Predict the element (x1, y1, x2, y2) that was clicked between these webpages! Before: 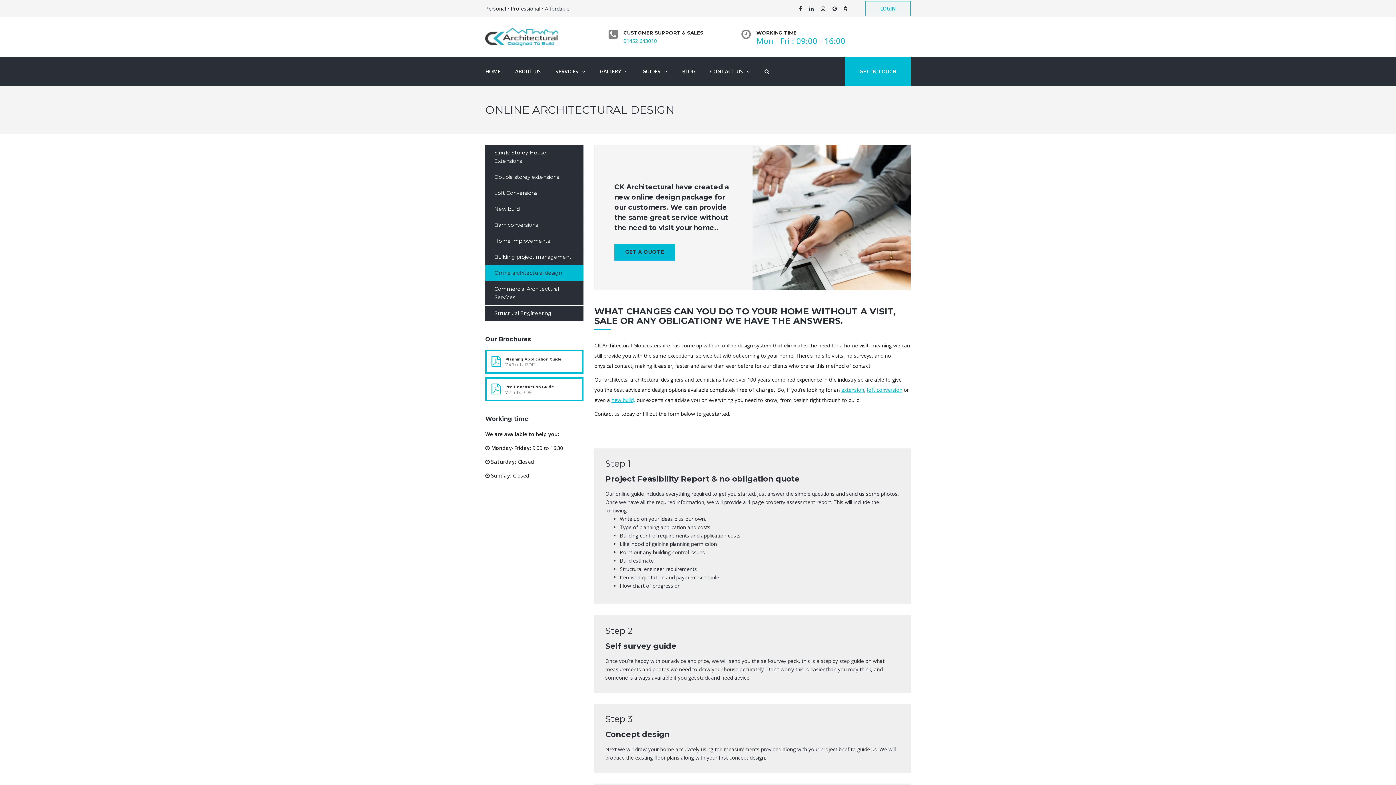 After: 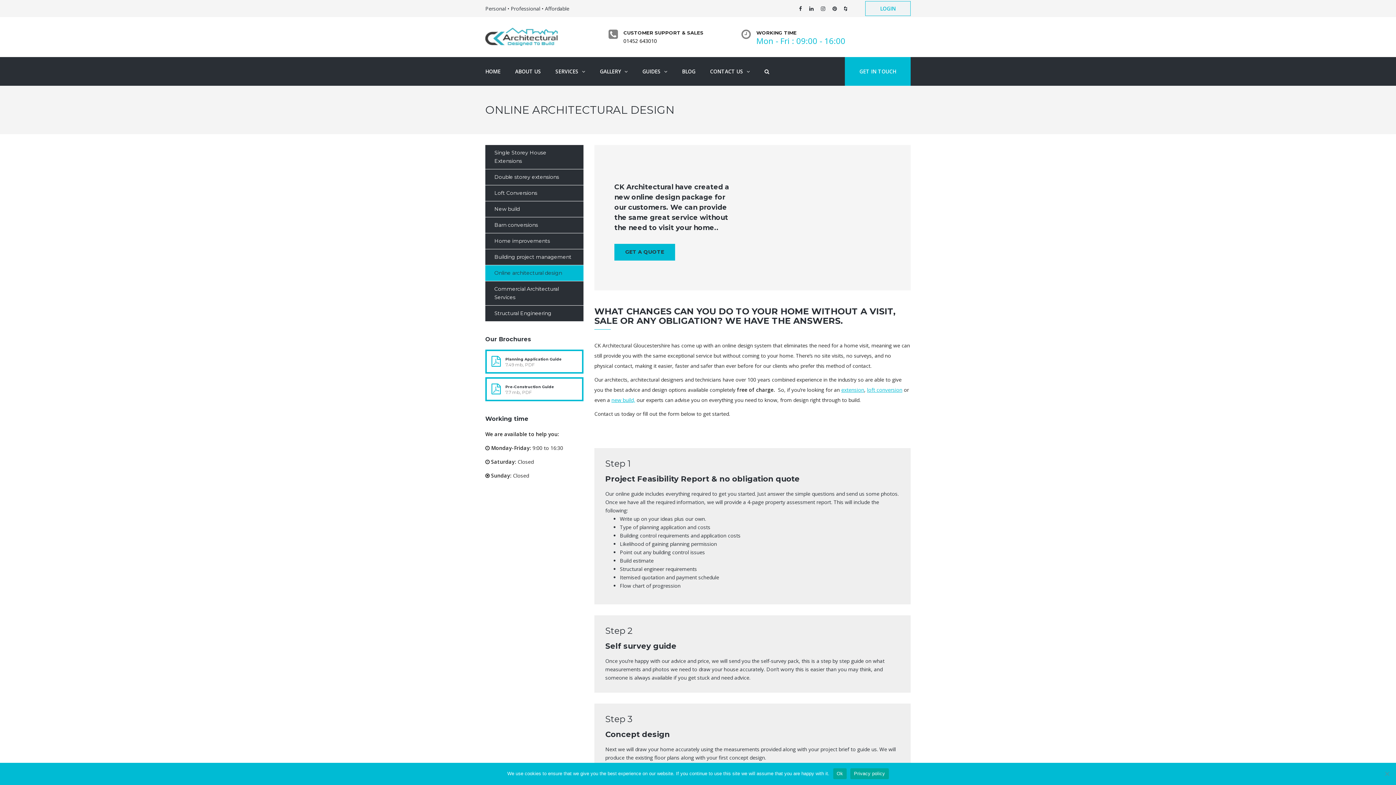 Action: label: 01452 643010 bbox: (623, 37, 657, 44)